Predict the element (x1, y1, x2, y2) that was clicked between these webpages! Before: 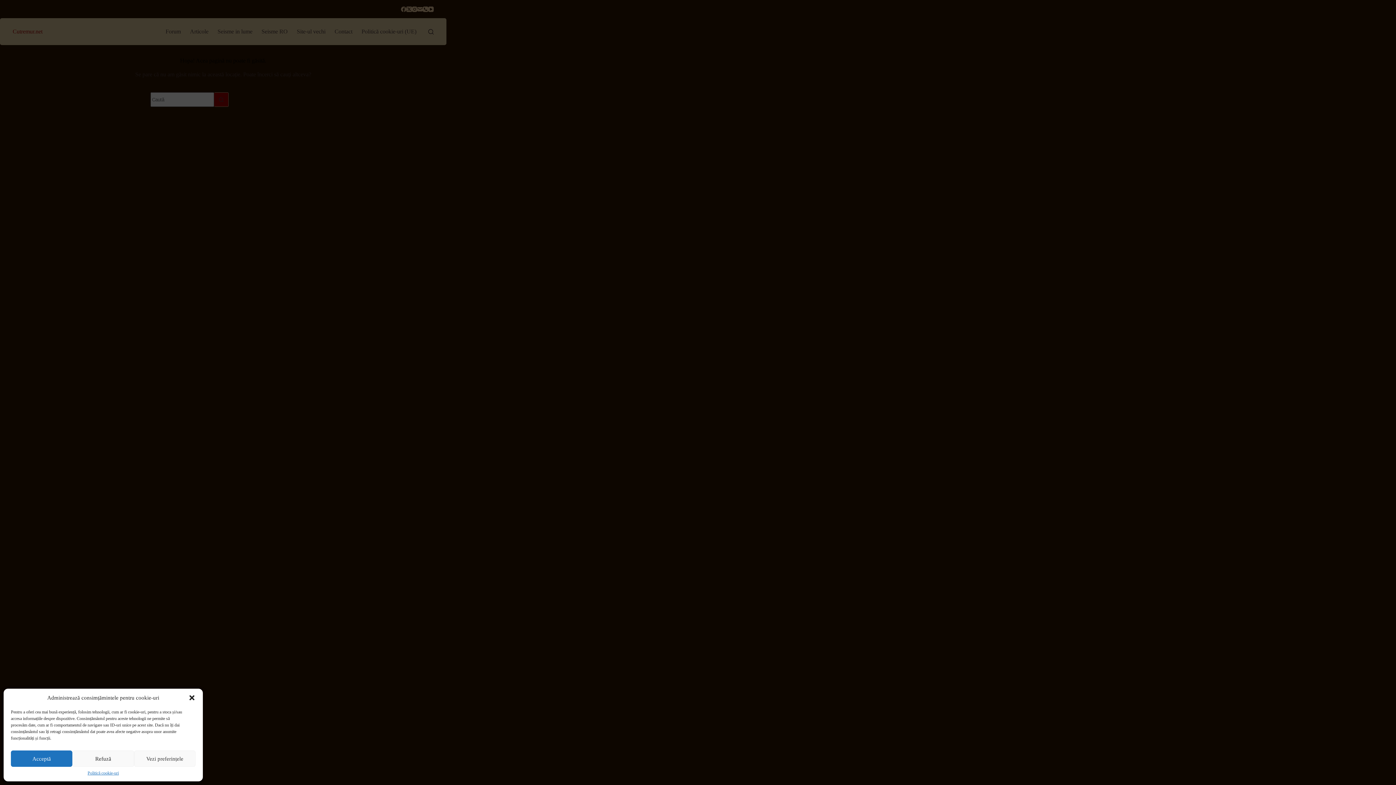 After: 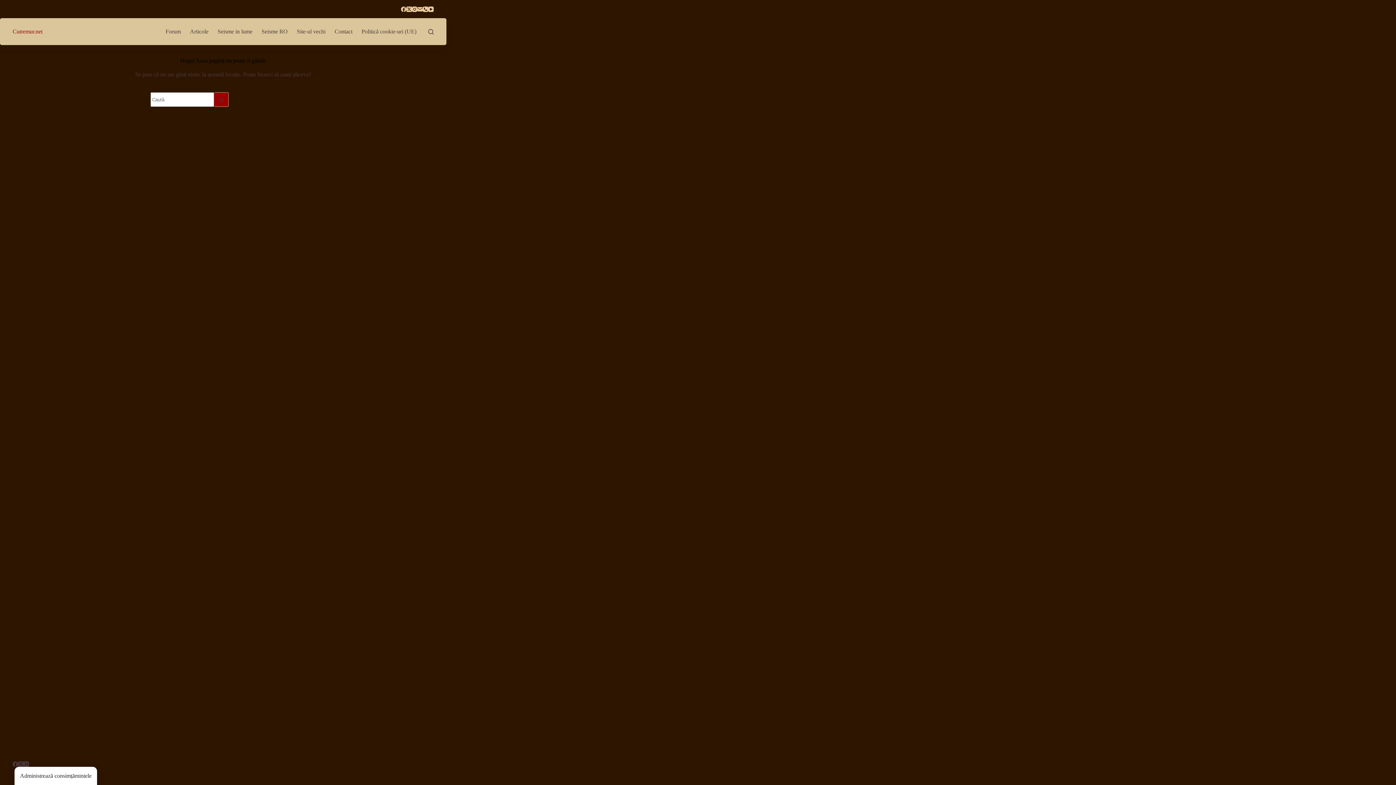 Action: bbox: (10, 750, 72, 767) label: Acceptă